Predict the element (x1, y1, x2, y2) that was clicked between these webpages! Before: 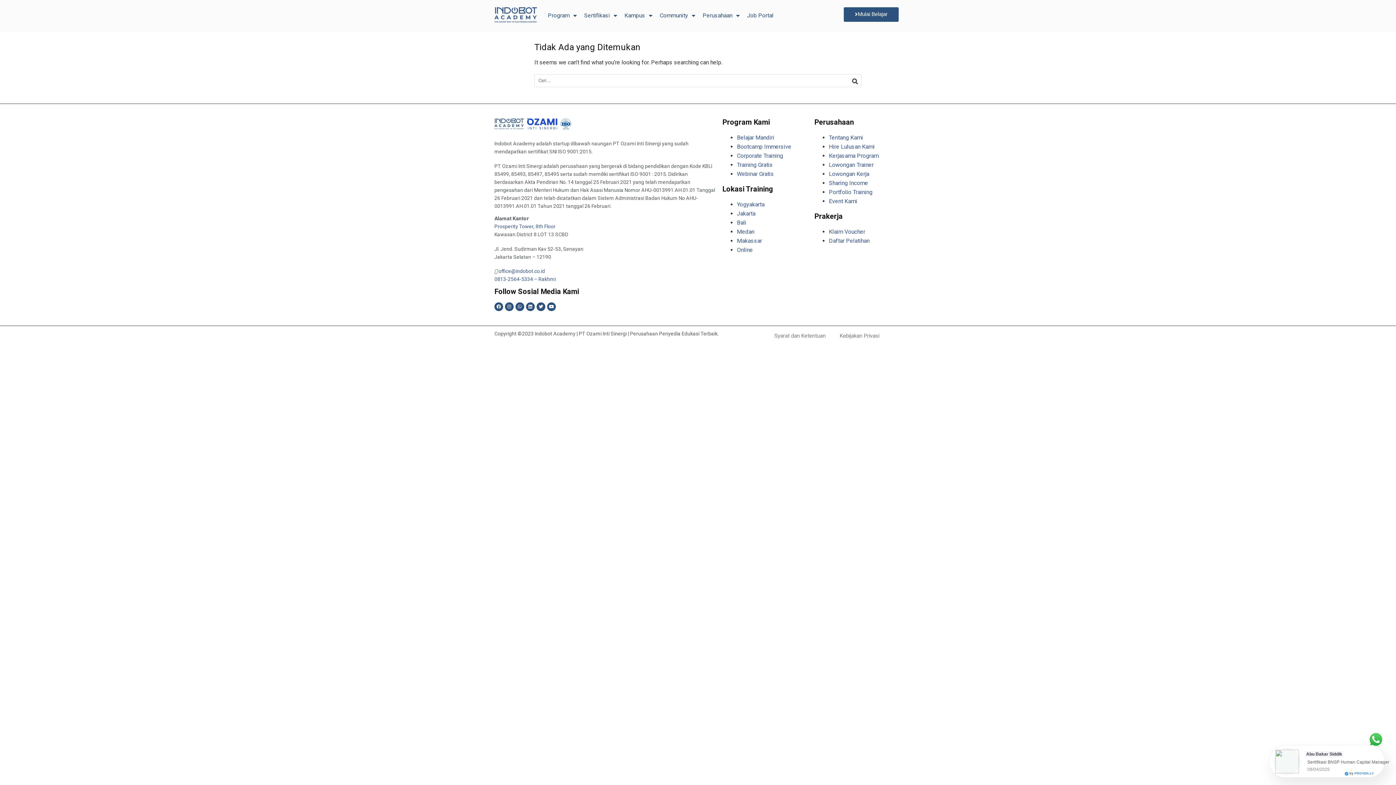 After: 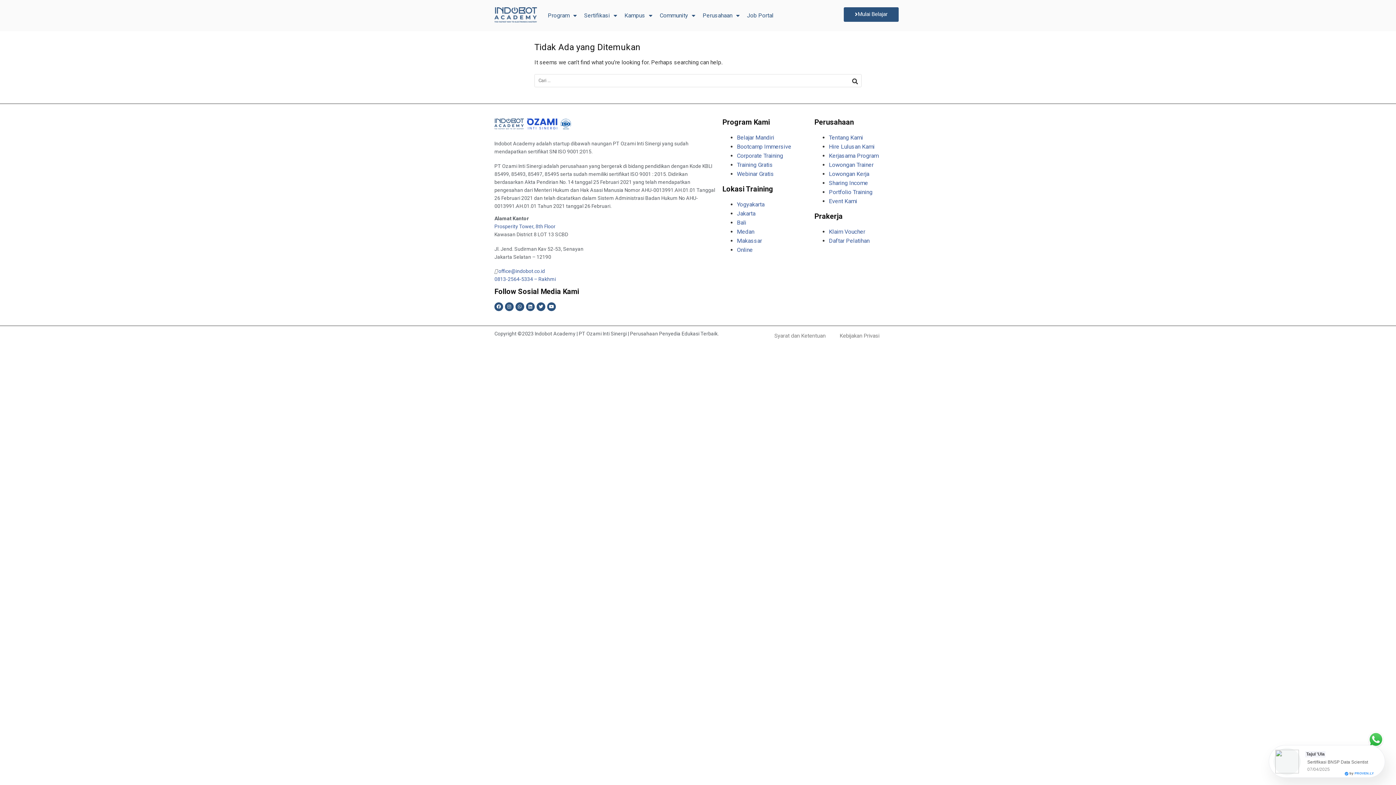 Action: bbox: (498, 268, 545, 274) label: office@indobot.co.id